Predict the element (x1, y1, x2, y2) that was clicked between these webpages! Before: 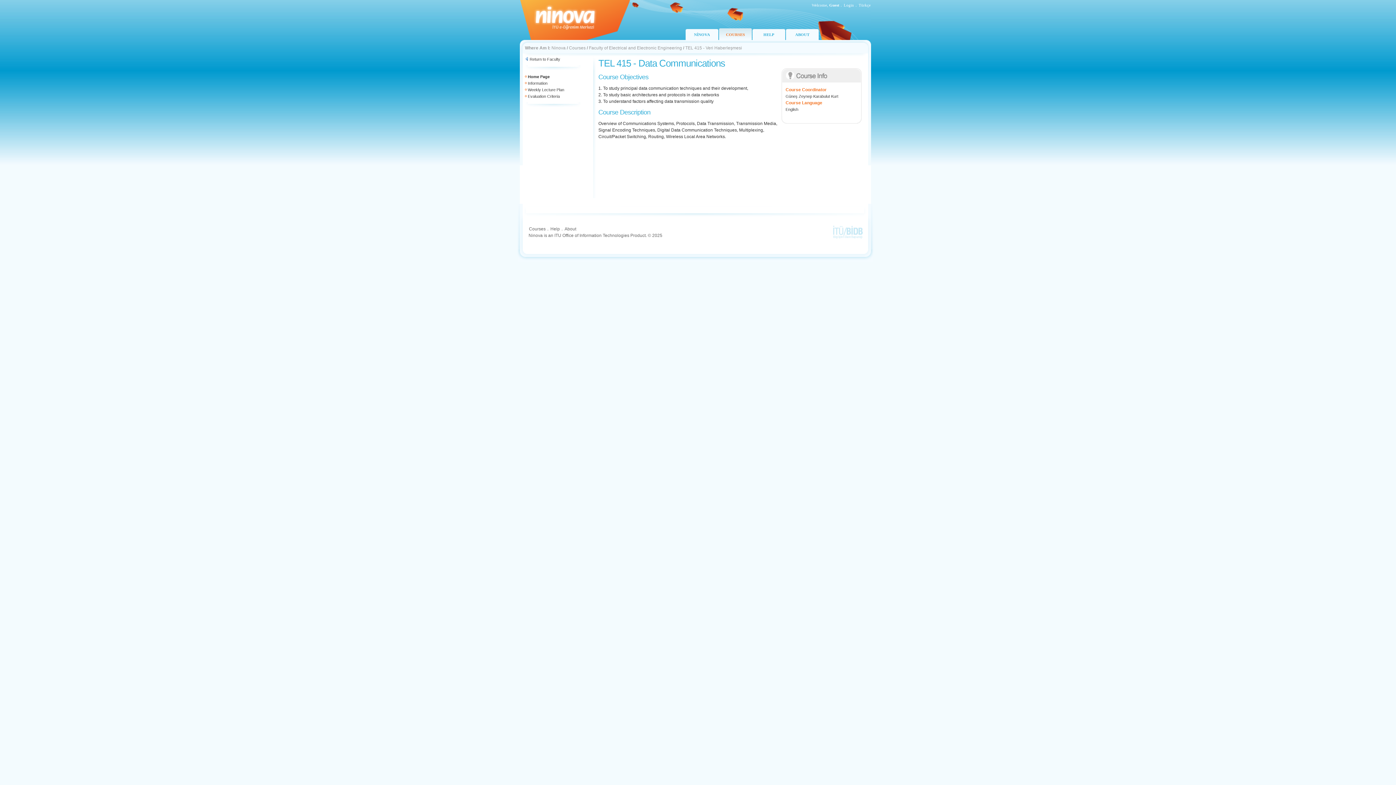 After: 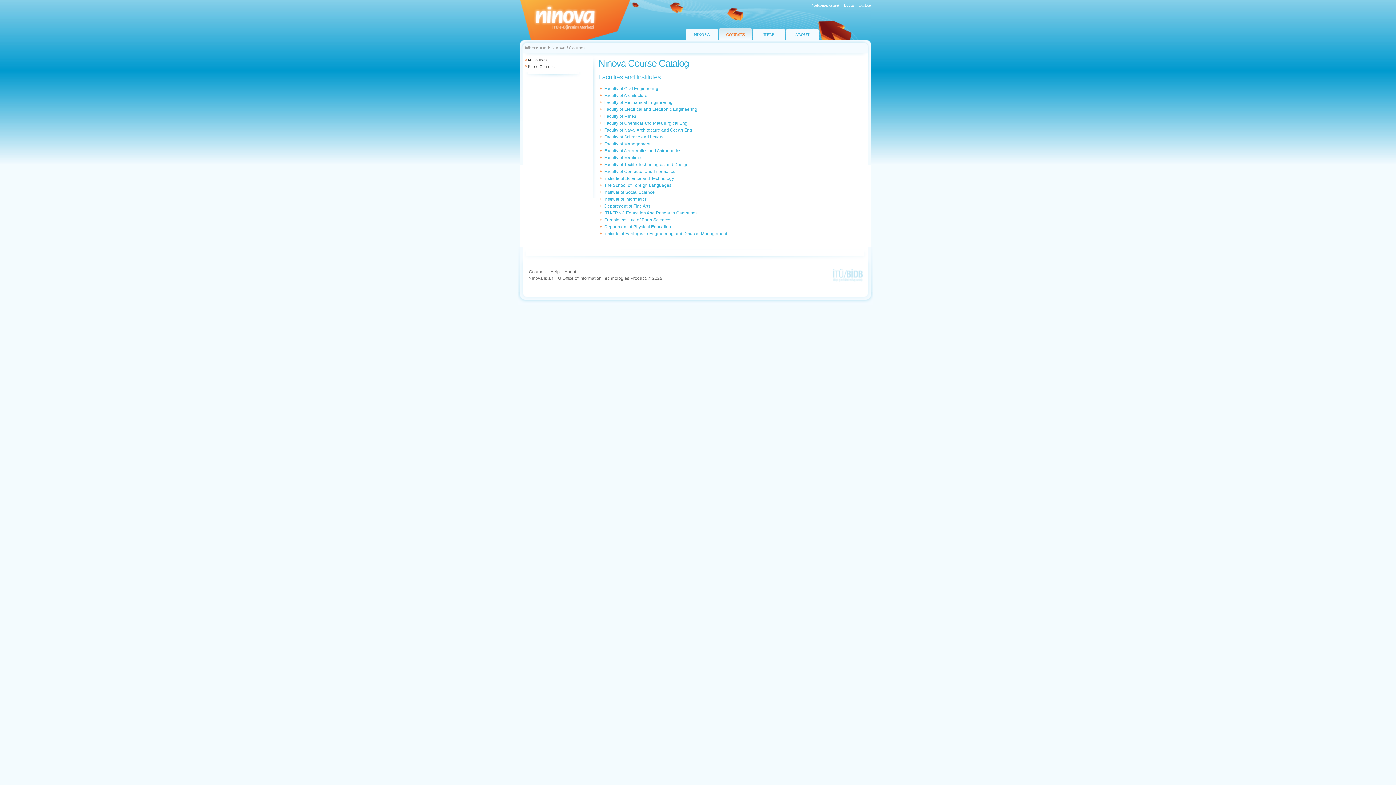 Action: label: Courses bbox: (569, 45, 585, 50)